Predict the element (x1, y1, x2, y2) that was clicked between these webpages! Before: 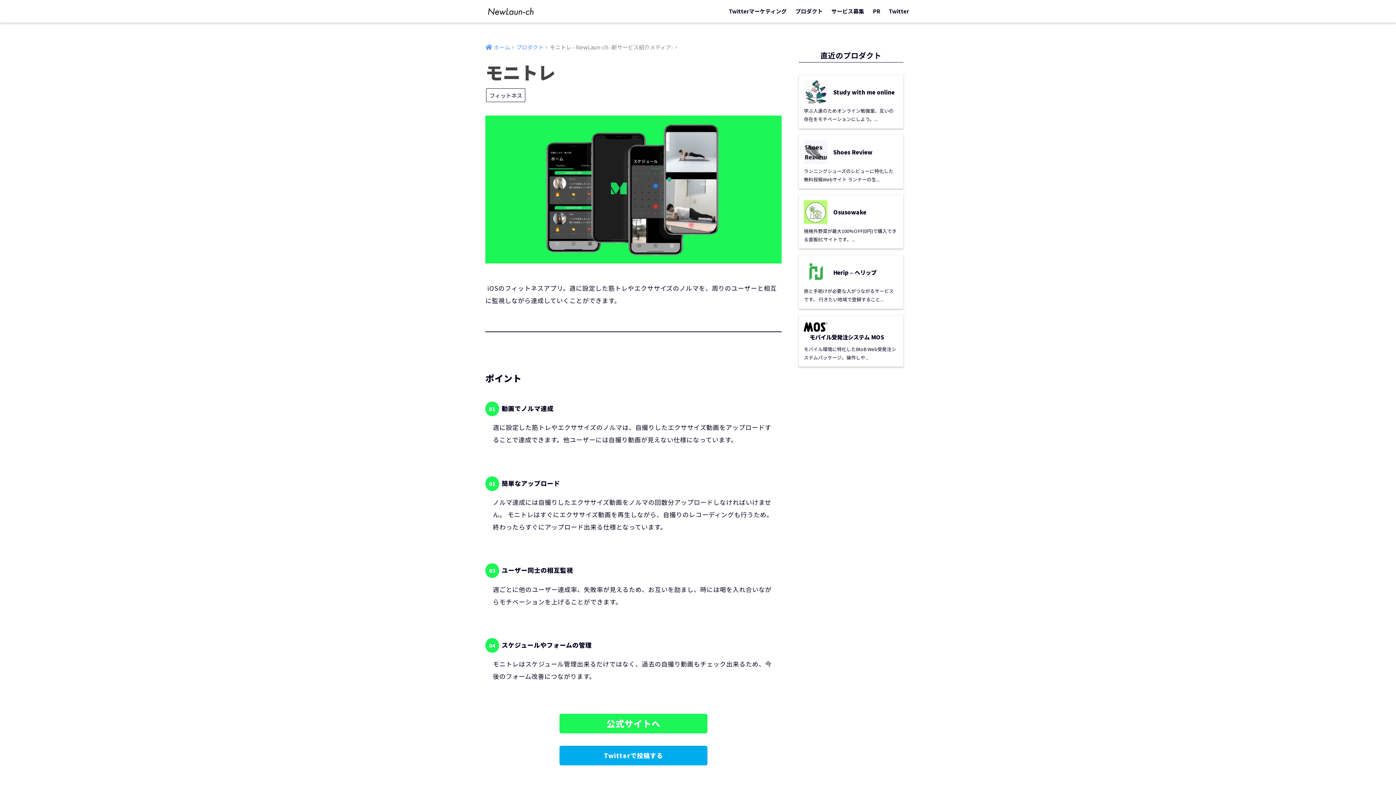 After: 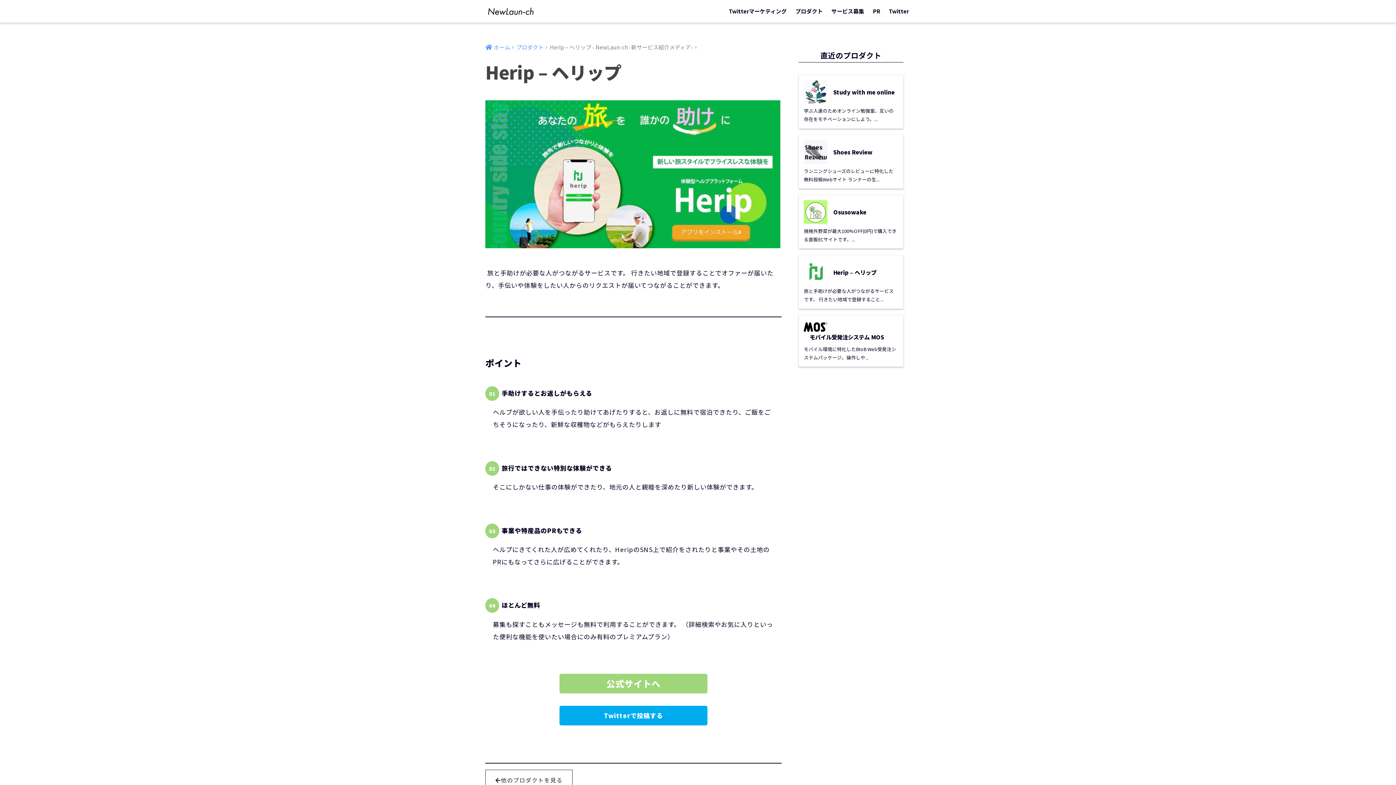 Action: bbox: (799, 255, 903, 308)